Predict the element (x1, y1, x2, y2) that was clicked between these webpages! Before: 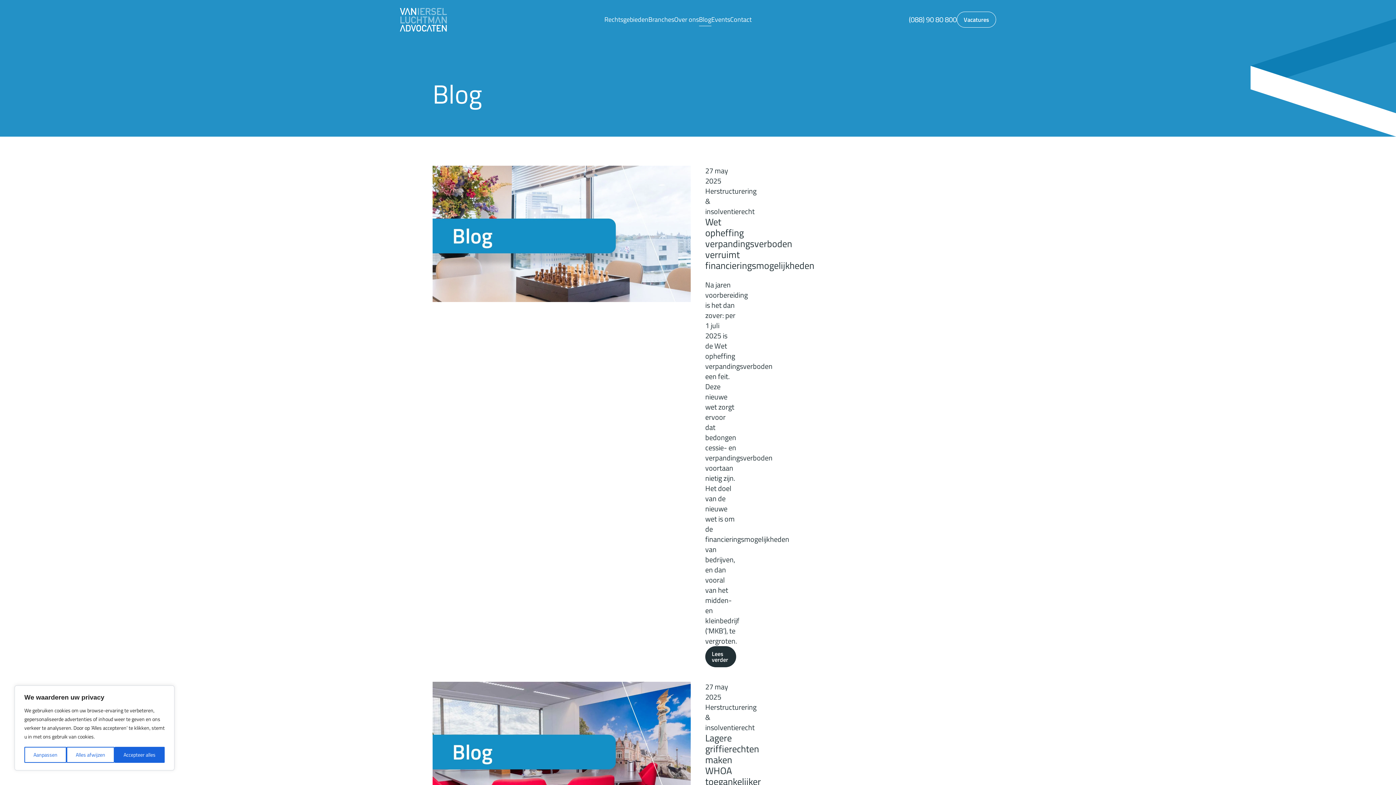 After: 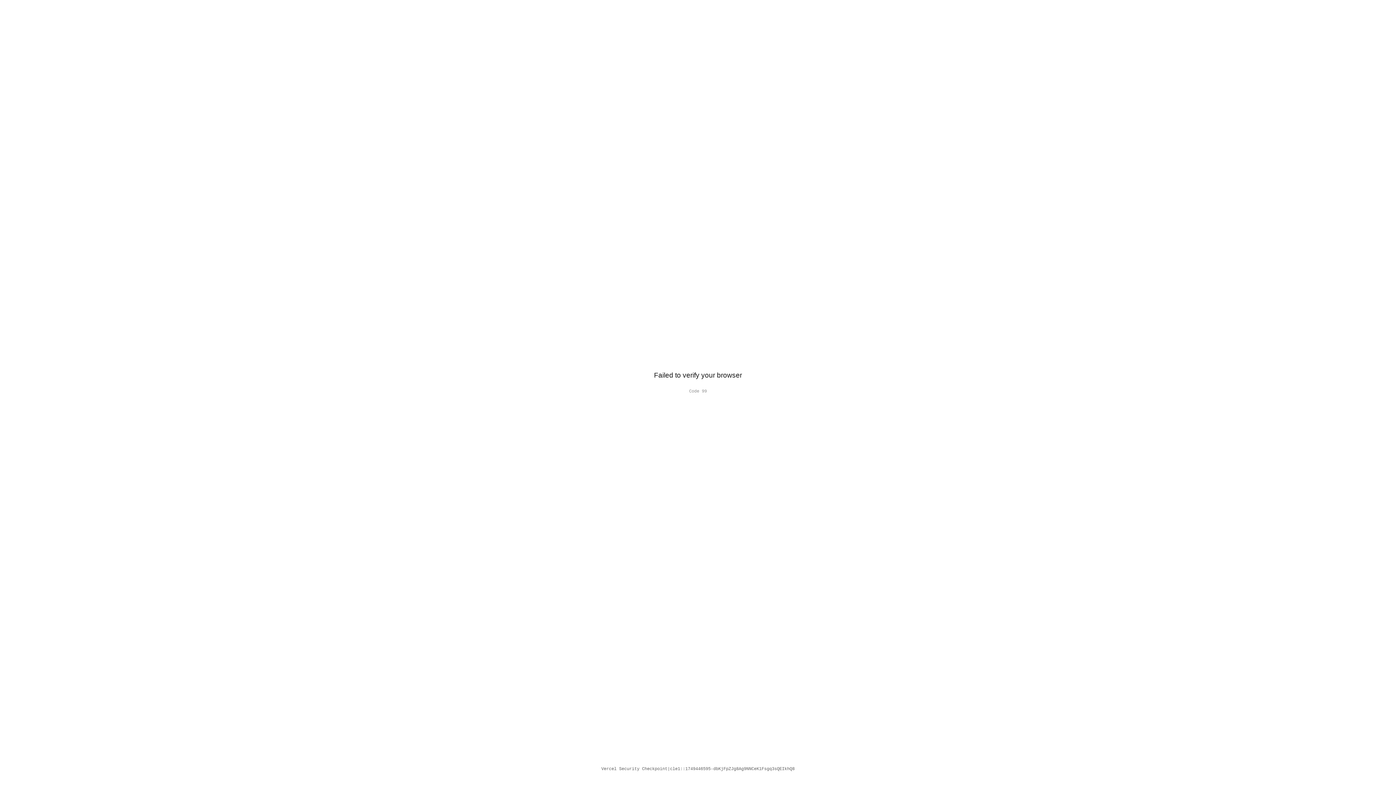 Action: bbox: (730, 5, 751, 33) label: Contact